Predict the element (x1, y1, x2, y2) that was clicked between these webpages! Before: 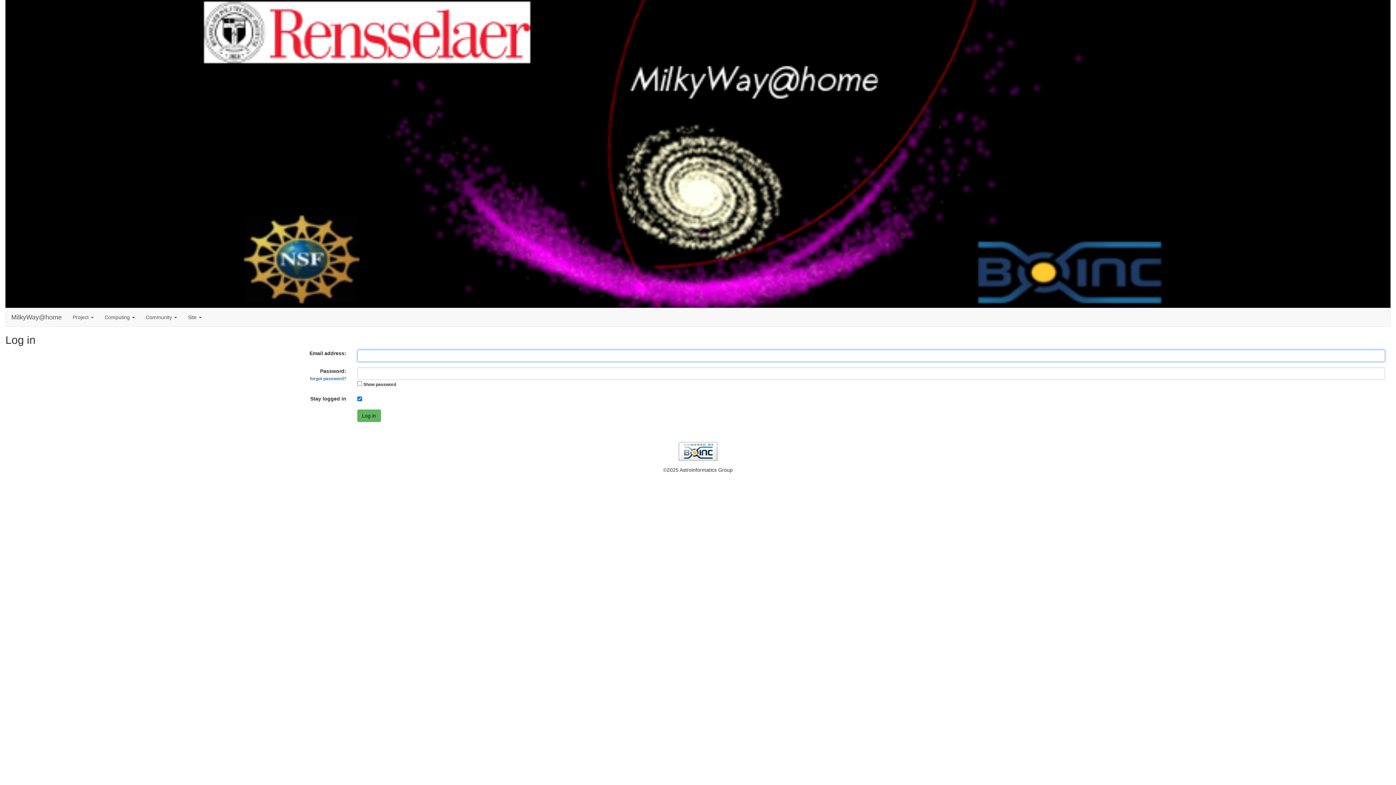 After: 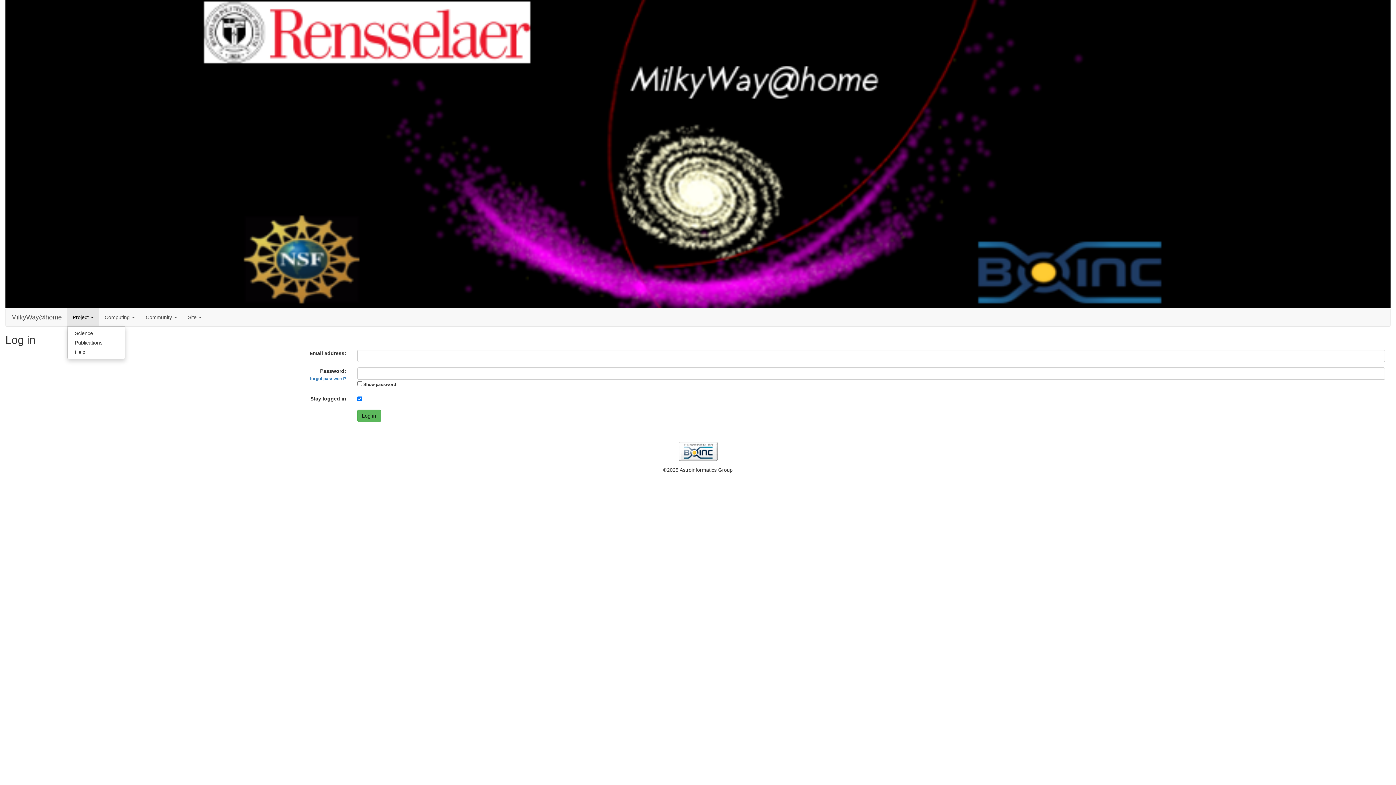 Action: label: Project  bbox: (67, 308, 99, 326)